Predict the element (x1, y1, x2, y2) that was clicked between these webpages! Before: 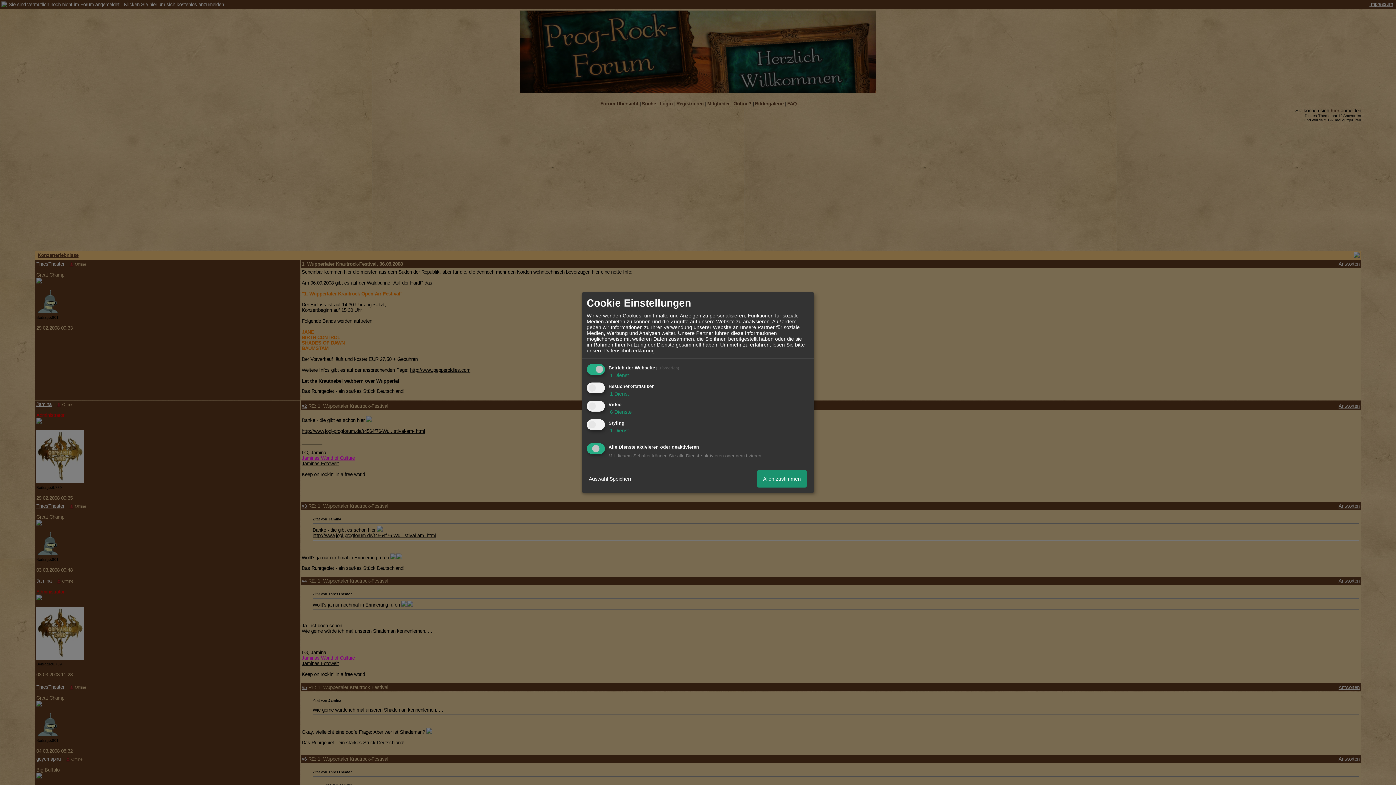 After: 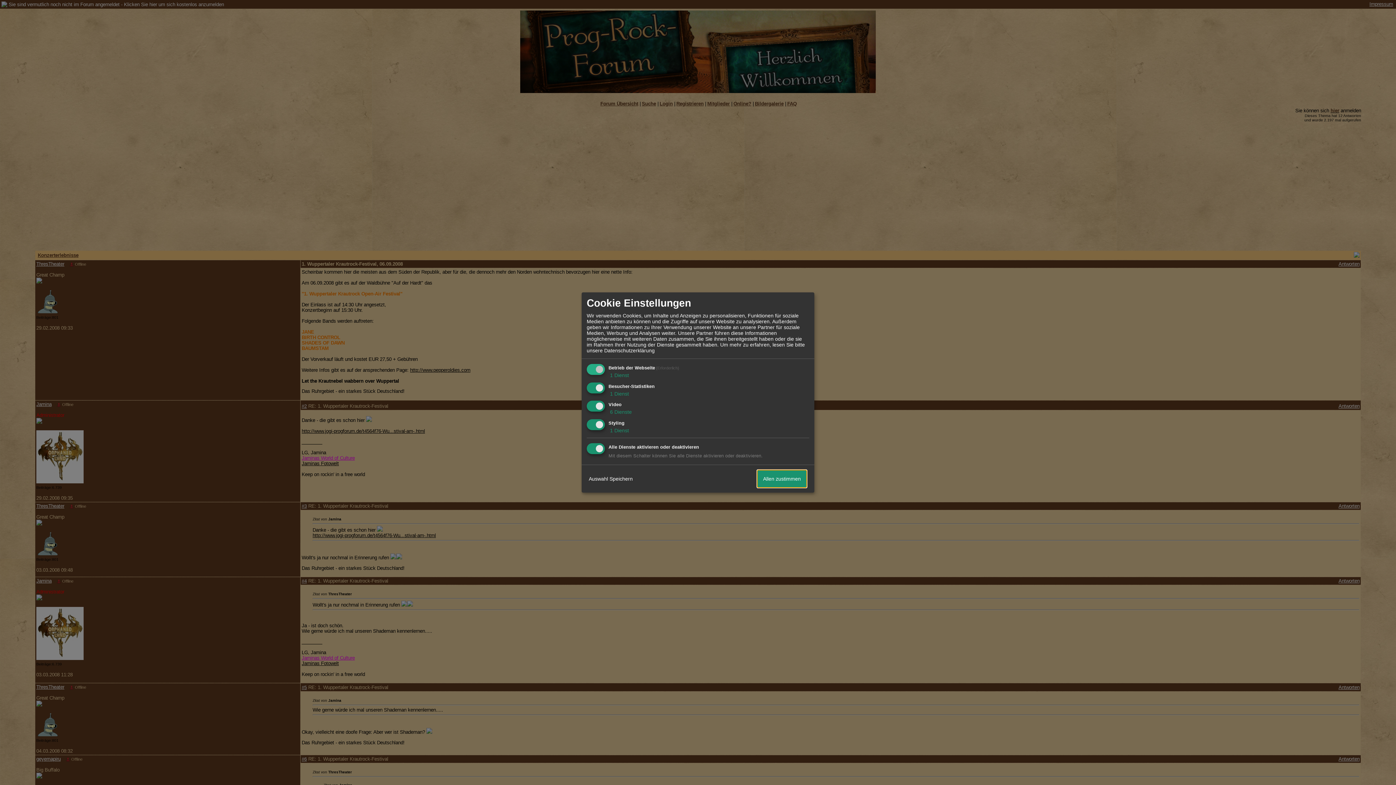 Action: bbox: (757, 470, 806, 487) label: Allen zustimmen